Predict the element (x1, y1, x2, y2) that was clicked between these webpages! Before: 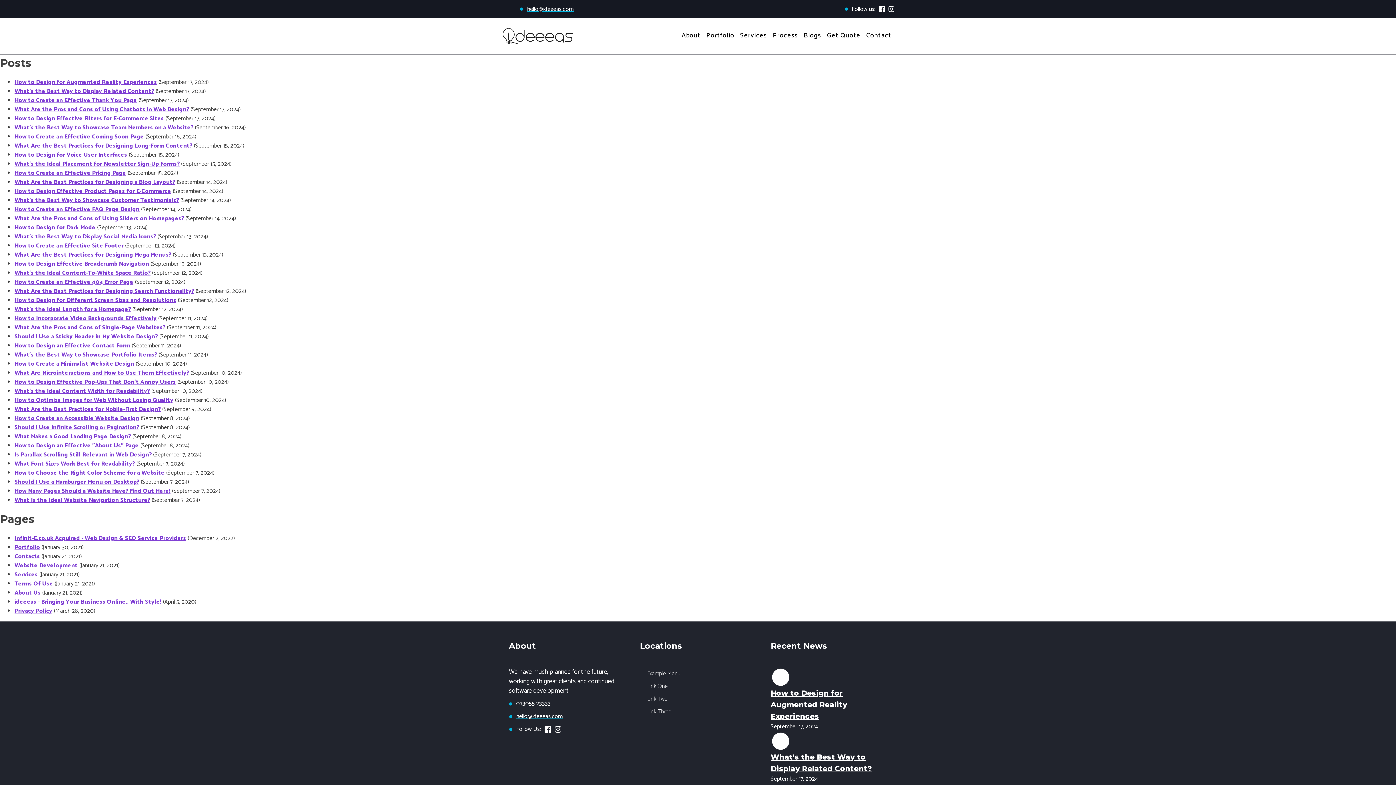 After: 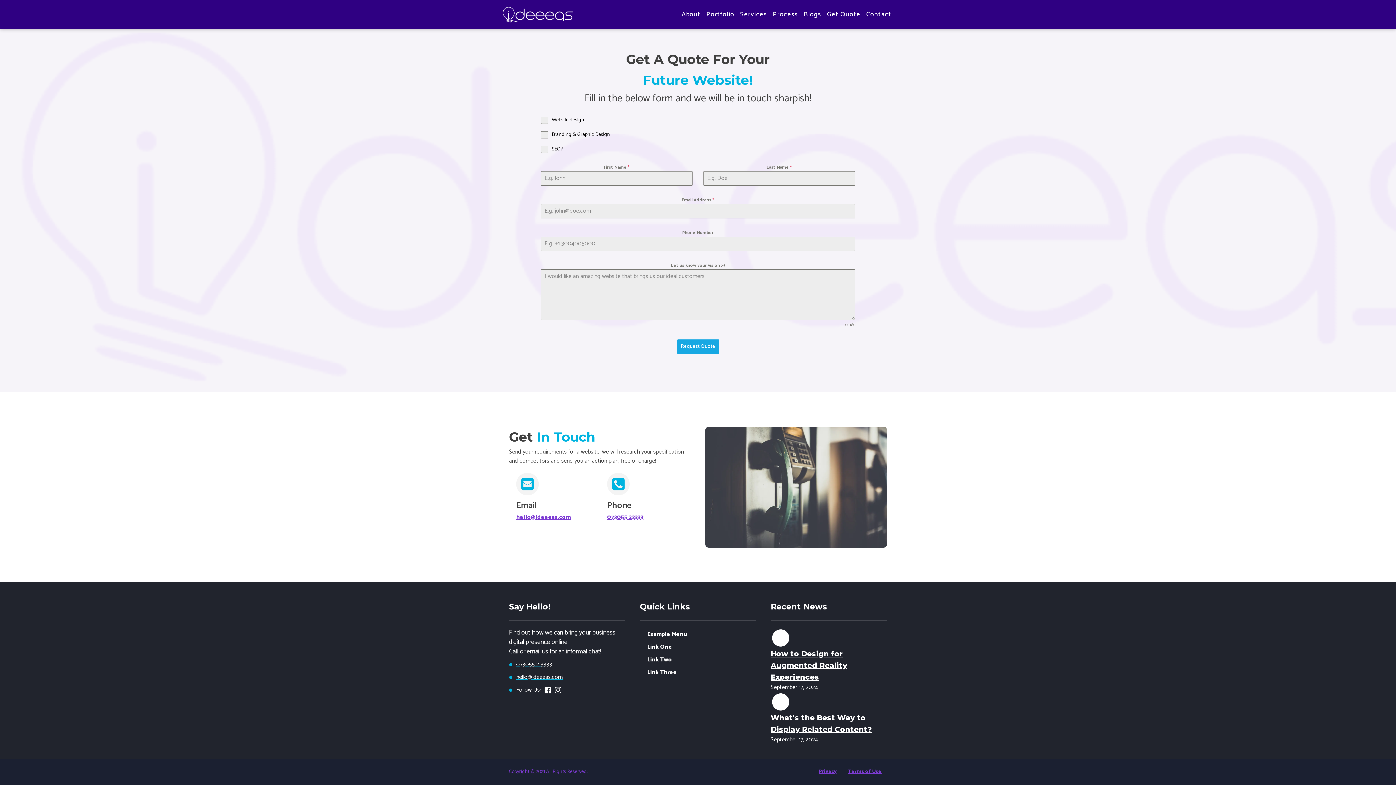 Action: label: Get Quote bbox: (825, 30, 862, 41)